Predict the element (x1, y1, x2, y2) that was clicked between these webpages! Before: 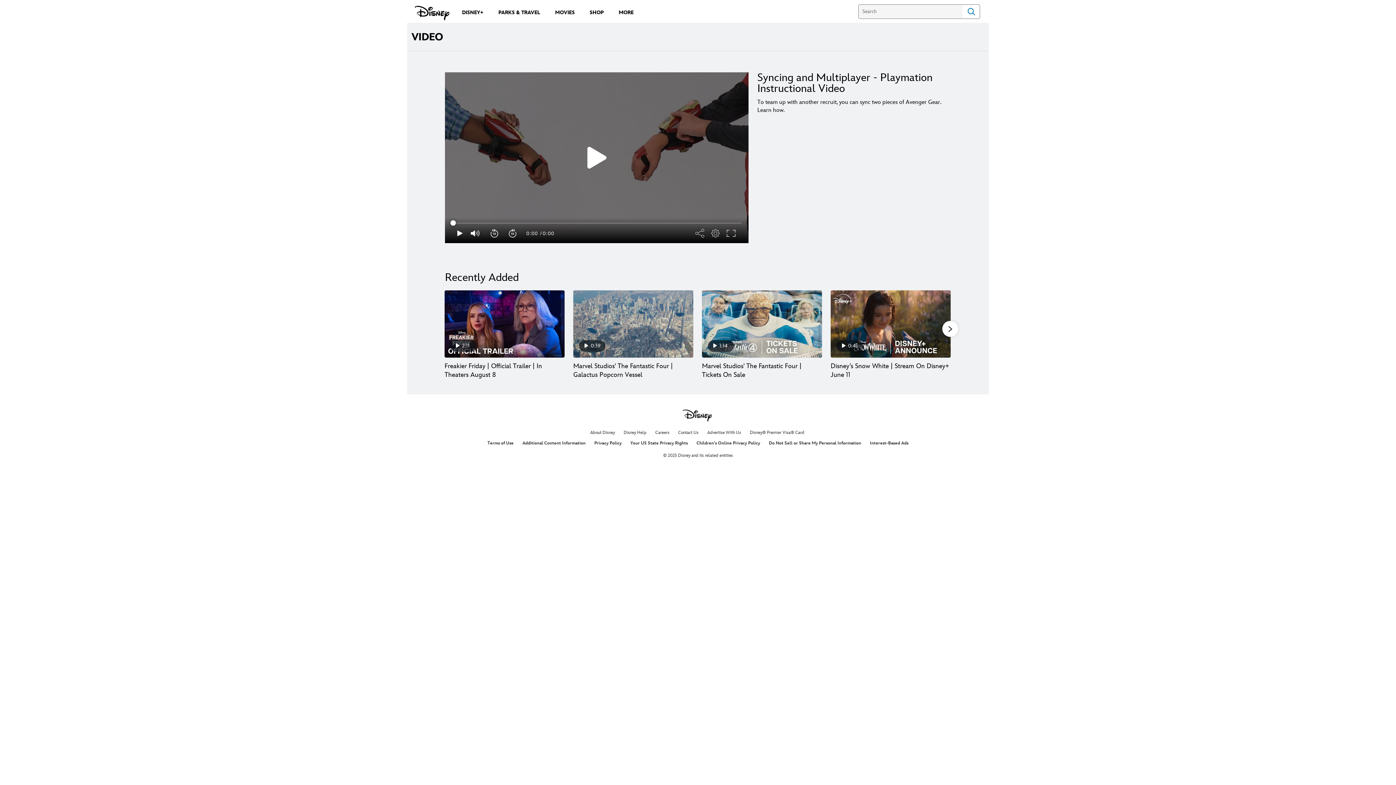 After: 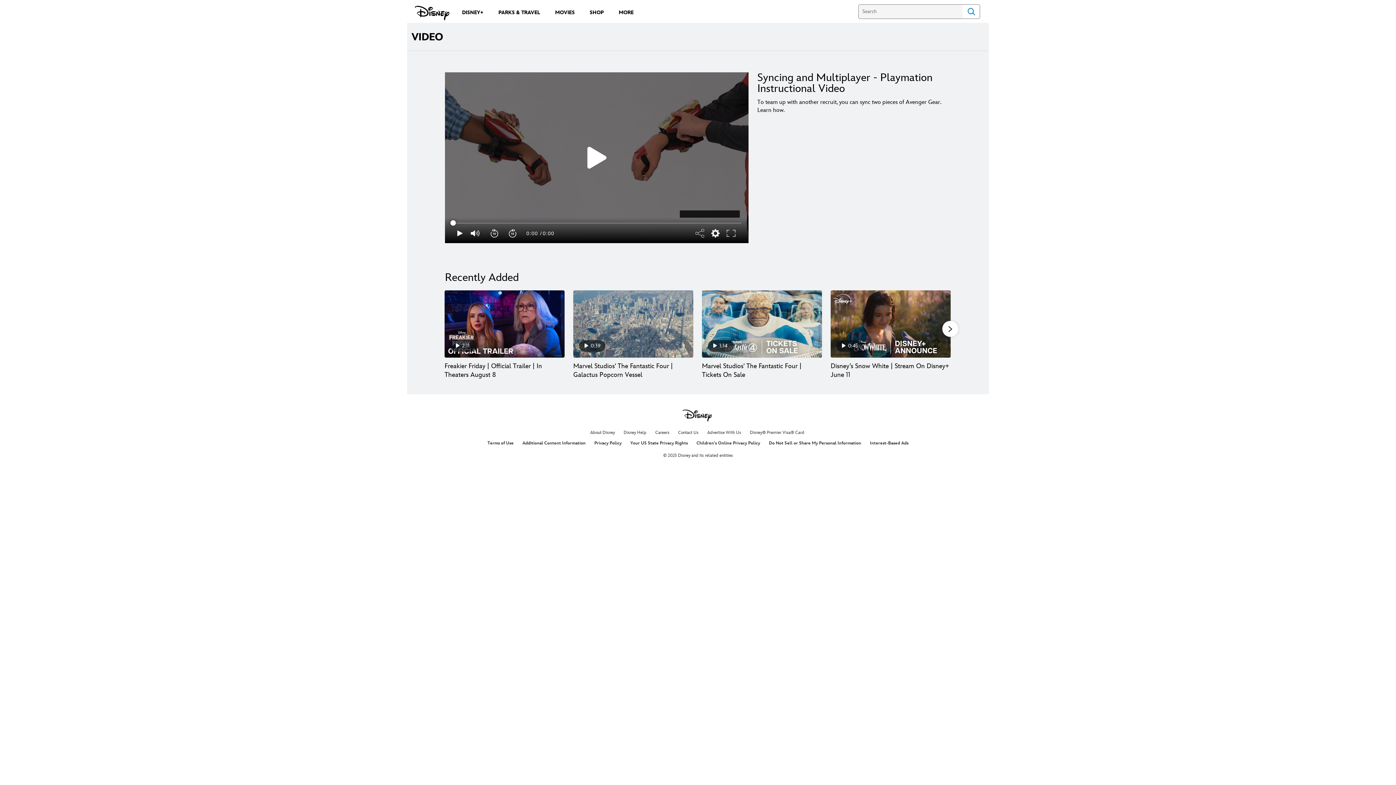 Action: bbox: (711, 223, 720, 243)